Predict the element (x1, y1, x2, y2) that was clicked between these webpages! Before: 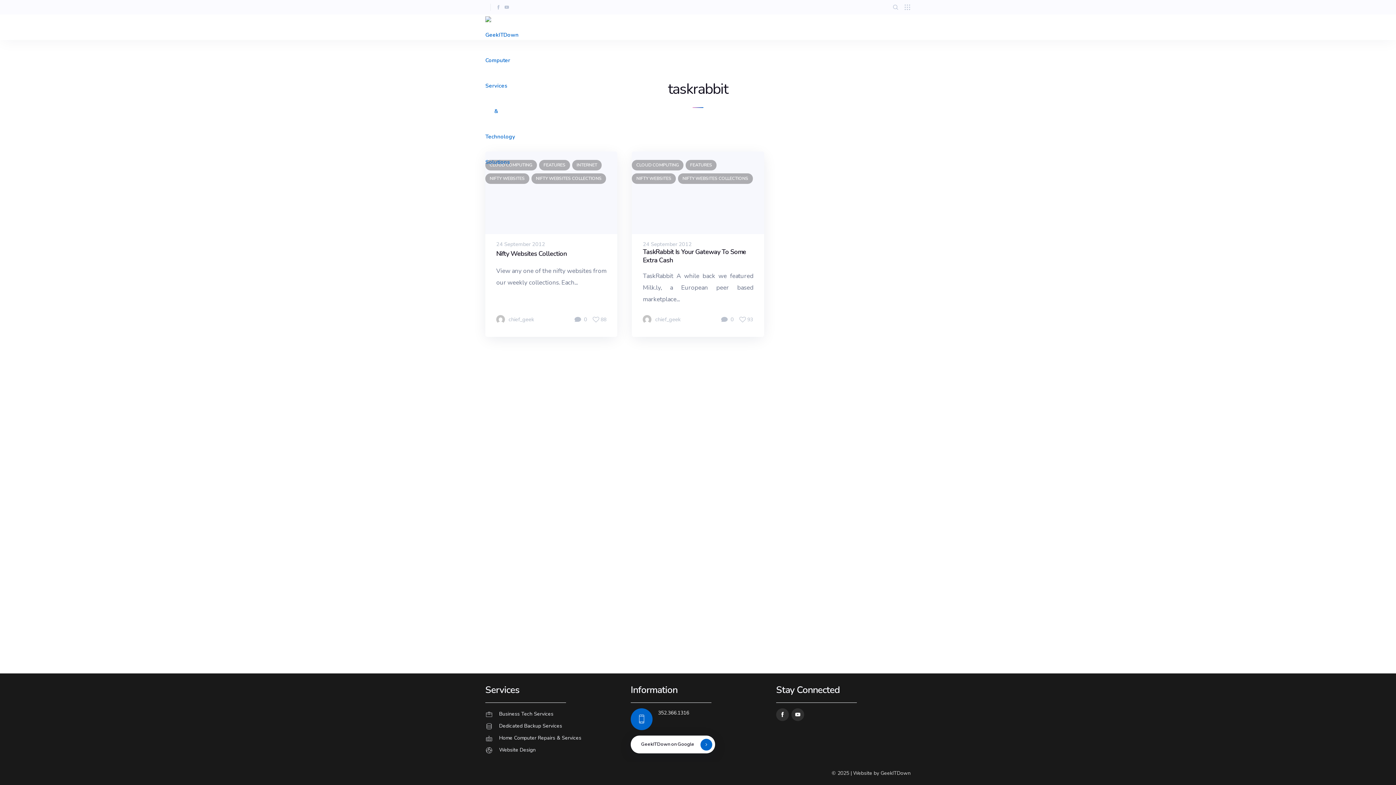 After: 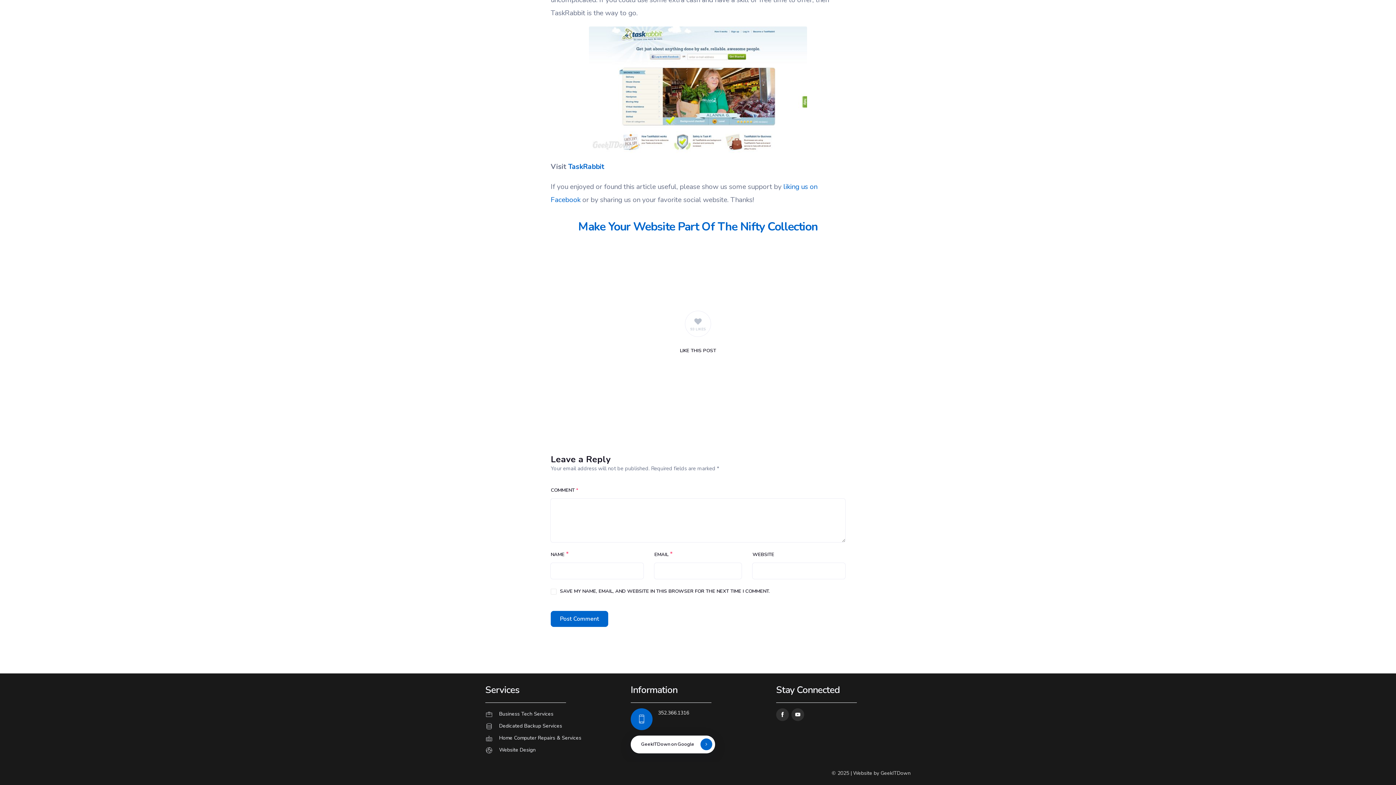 Action: bbox: (721, 316, 734, 323) label:  0